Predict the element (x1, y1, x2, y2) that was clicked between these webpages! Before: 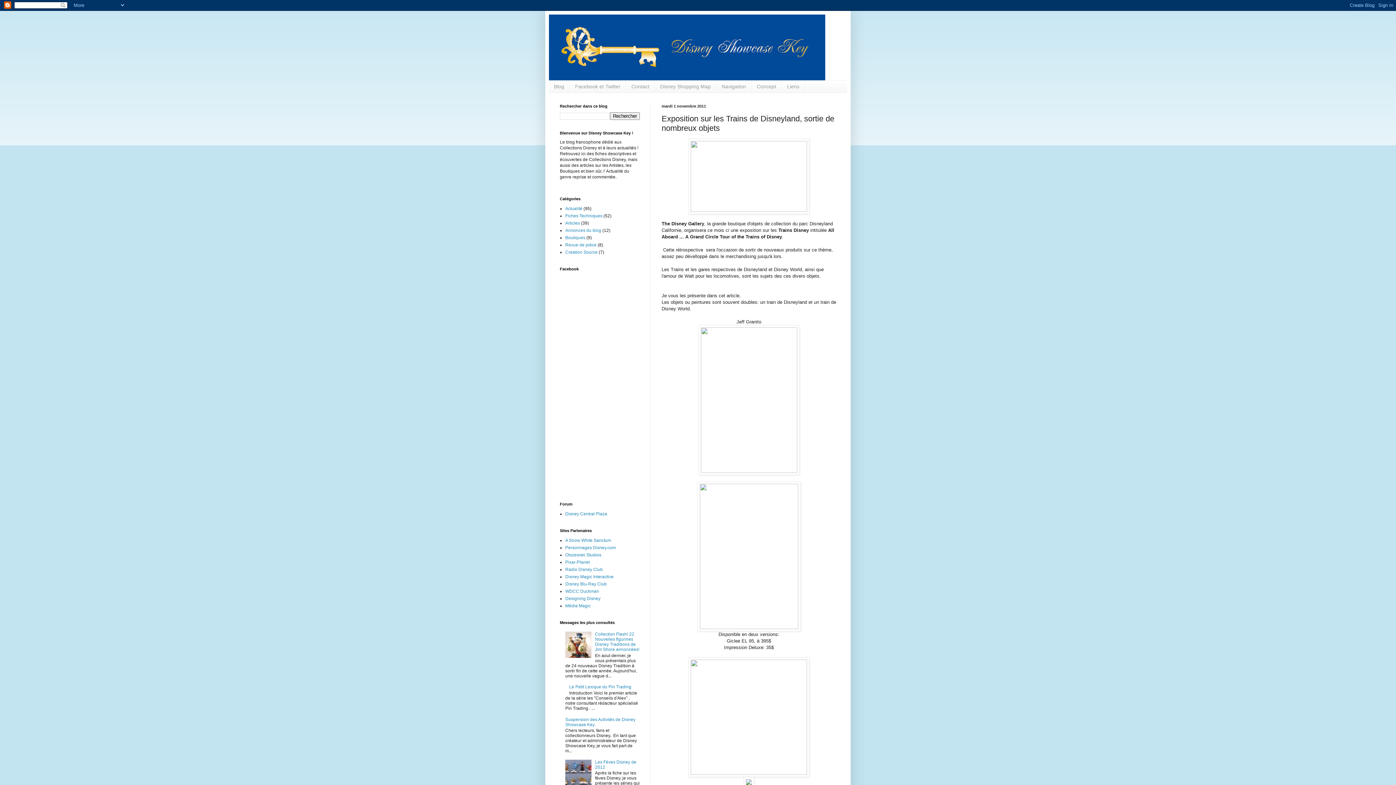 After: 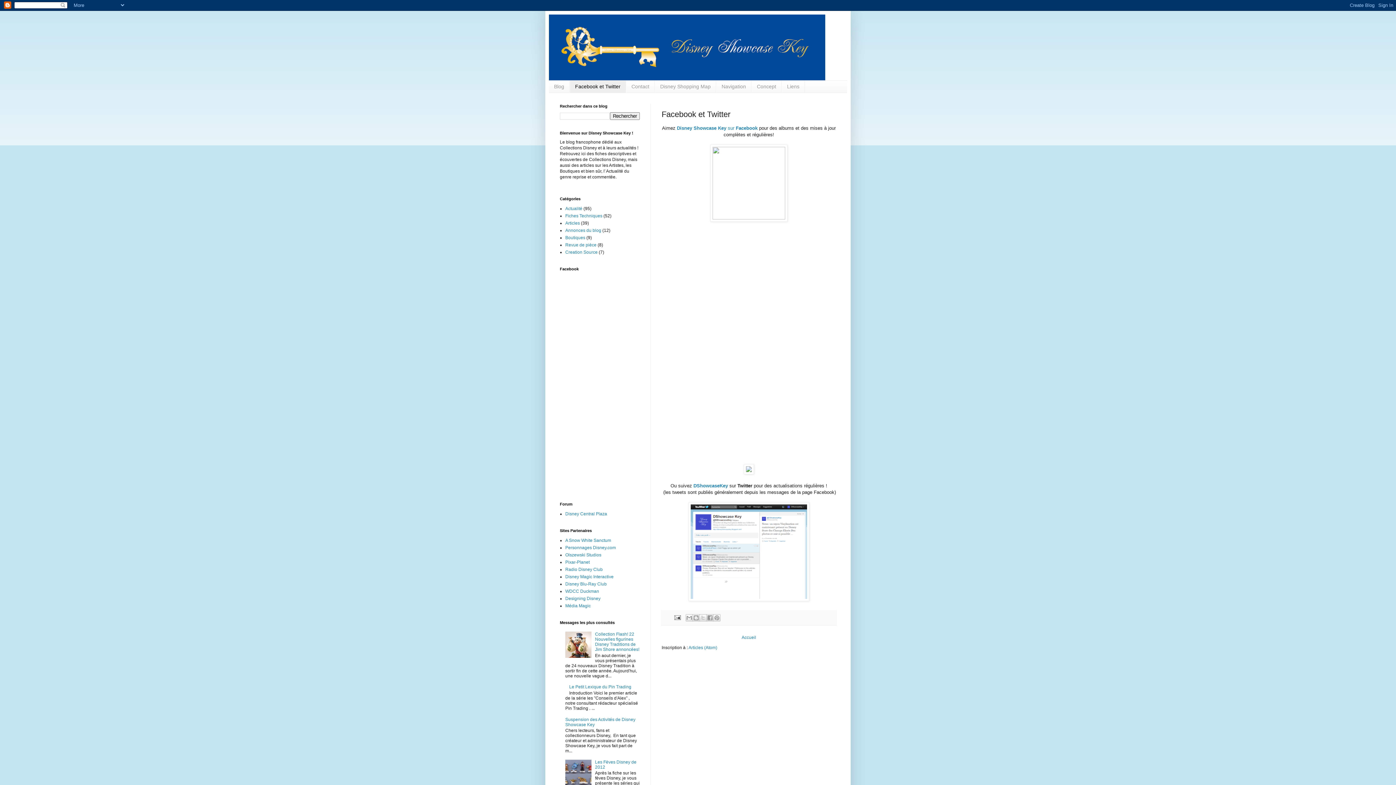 Action: bbox: (569, 80, 626, 92) label: Facebook et Twitter